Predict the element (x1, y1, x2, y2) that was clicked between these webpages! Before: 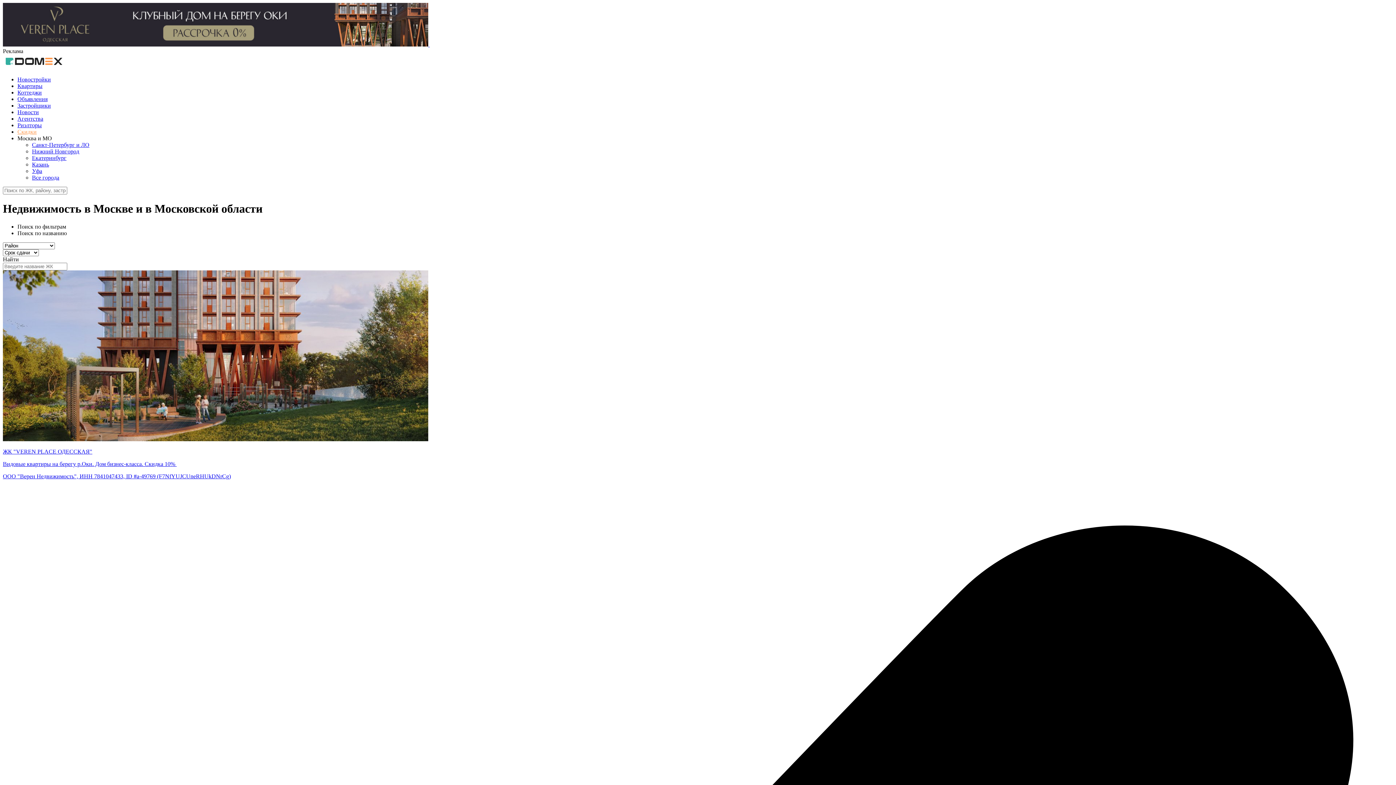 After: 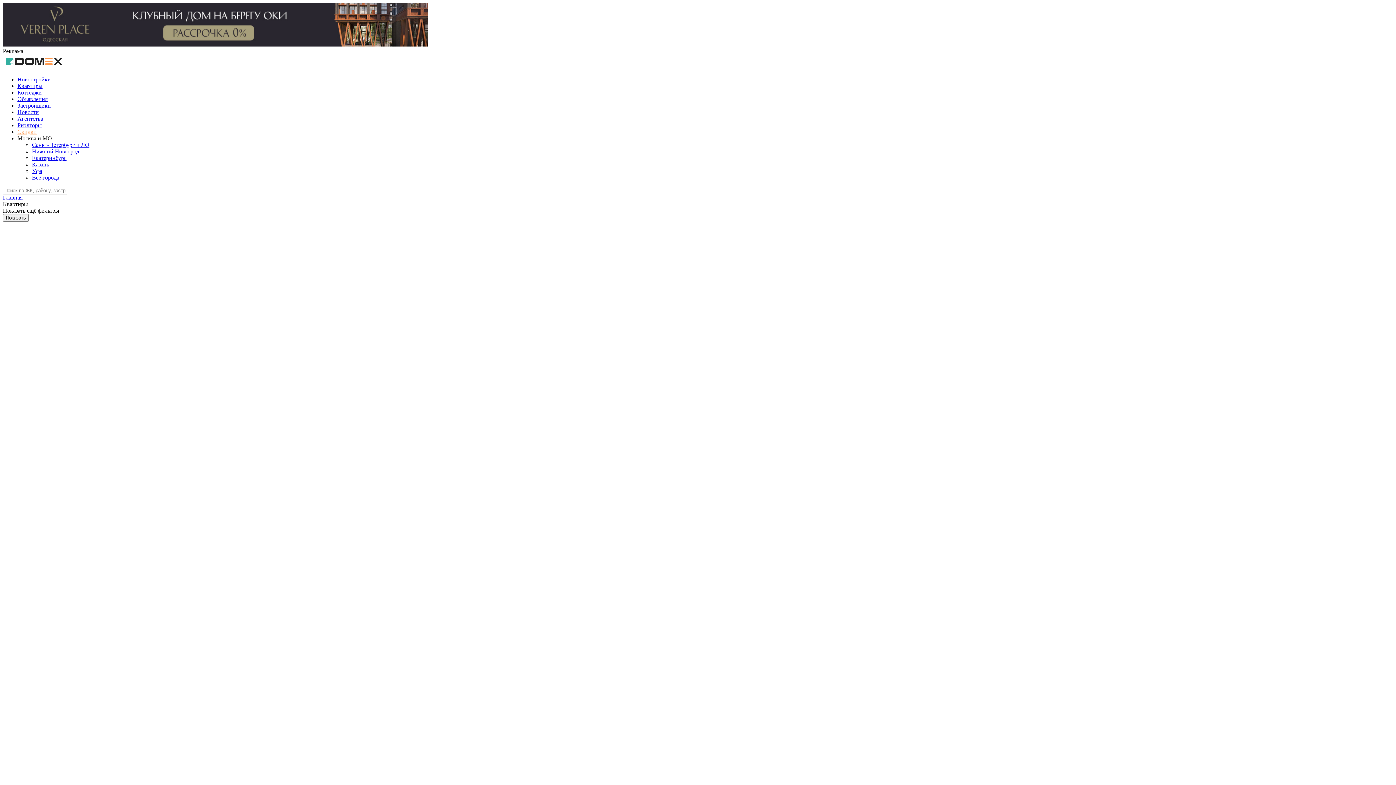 Action: label: Квартиры bbox: (17, 82, 42, 89)